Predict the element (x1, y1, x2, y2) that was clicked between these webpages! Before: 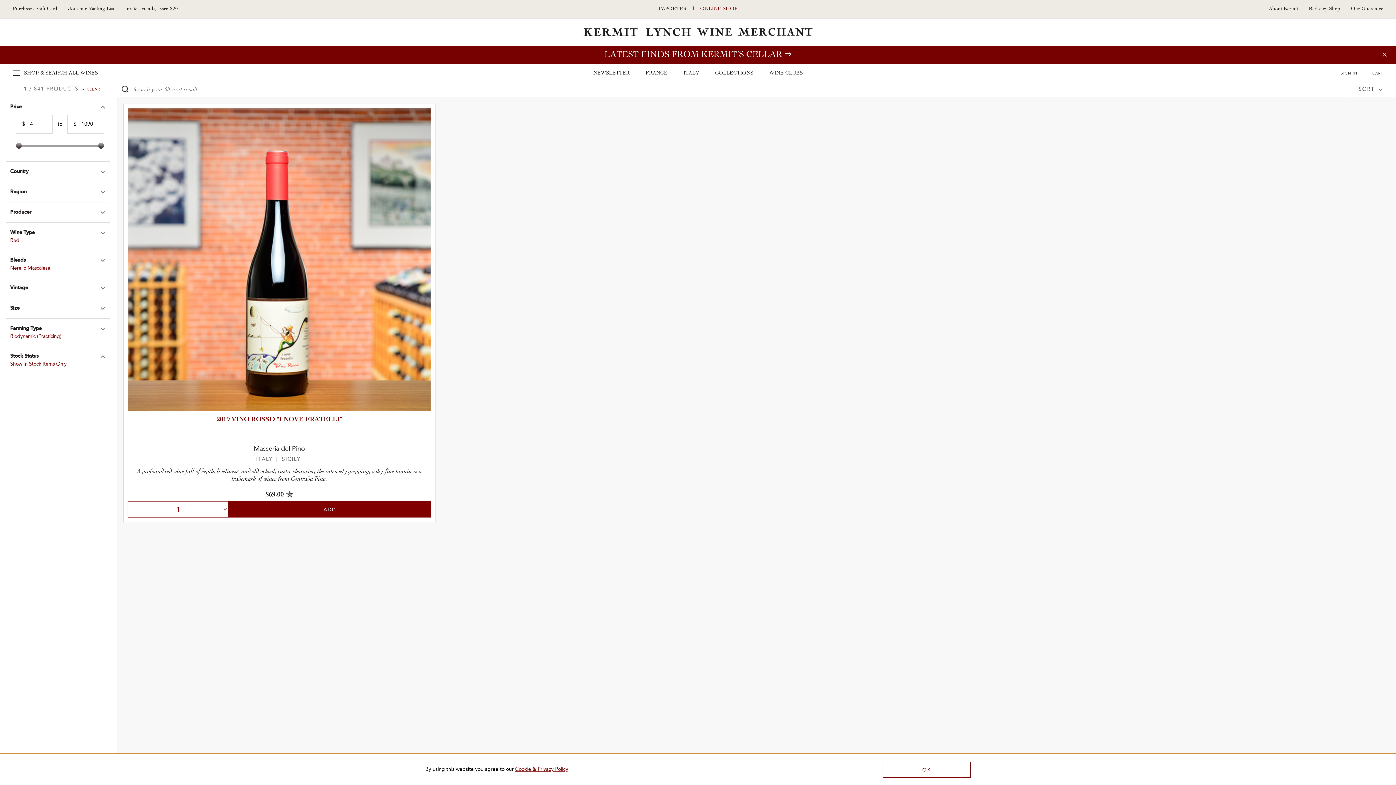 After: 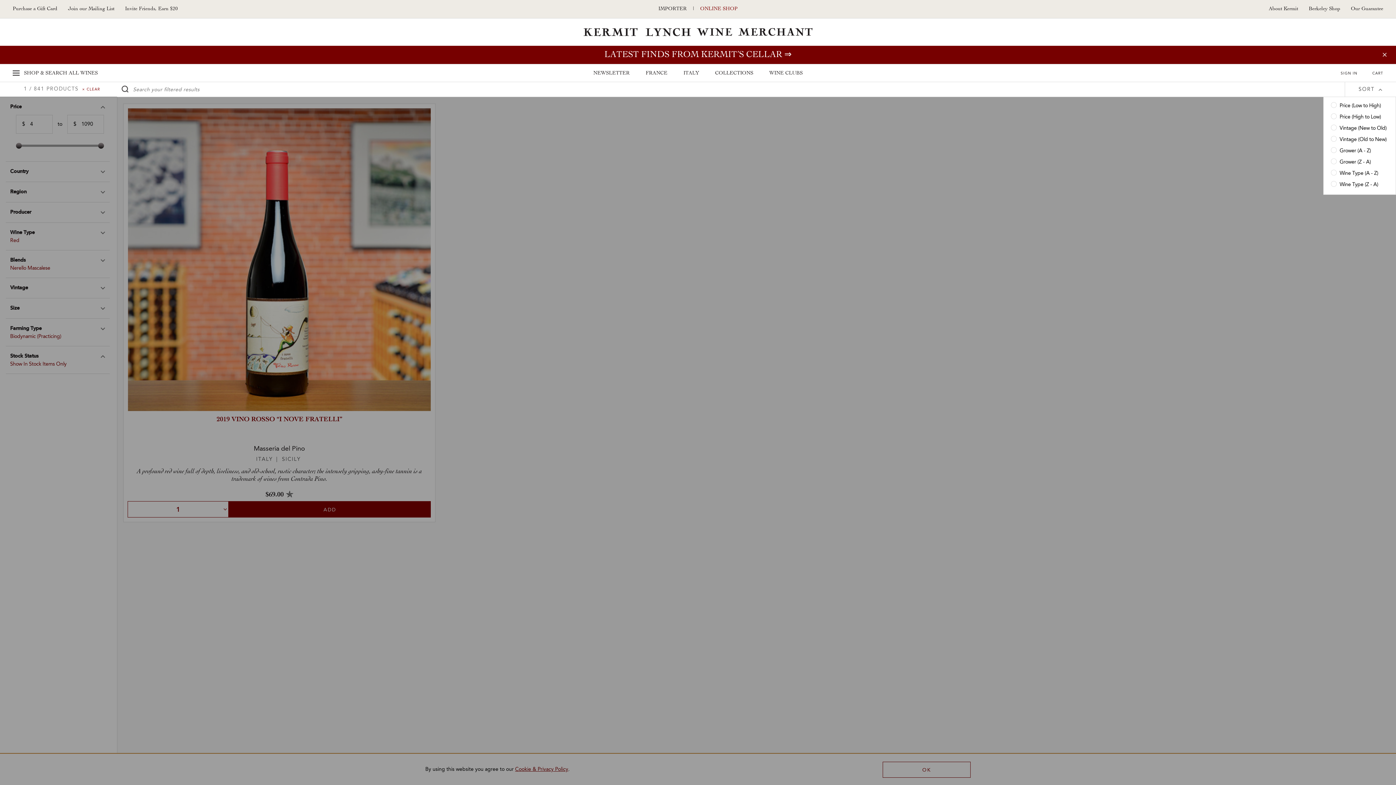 Action: label: SORT  bbox: (1345, 82, 1396, 97)